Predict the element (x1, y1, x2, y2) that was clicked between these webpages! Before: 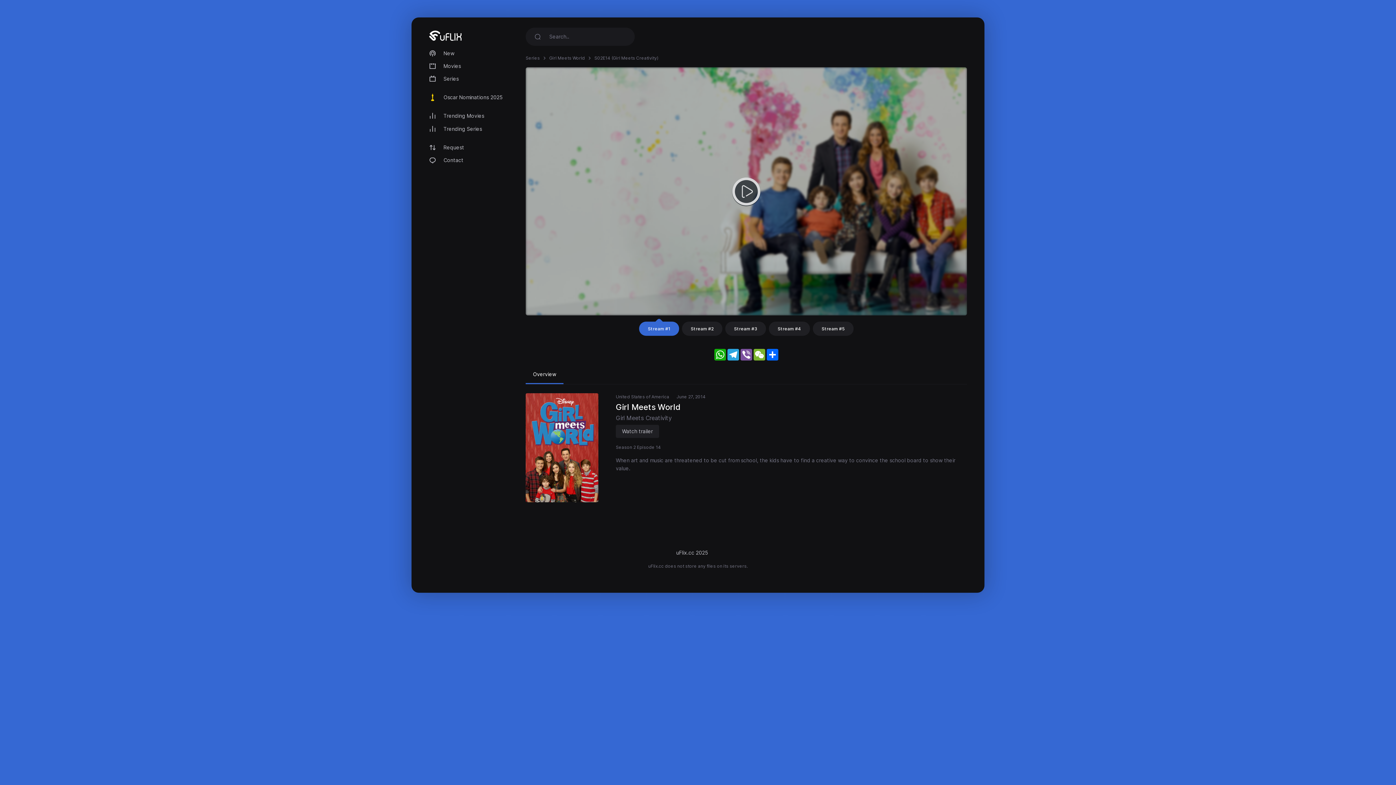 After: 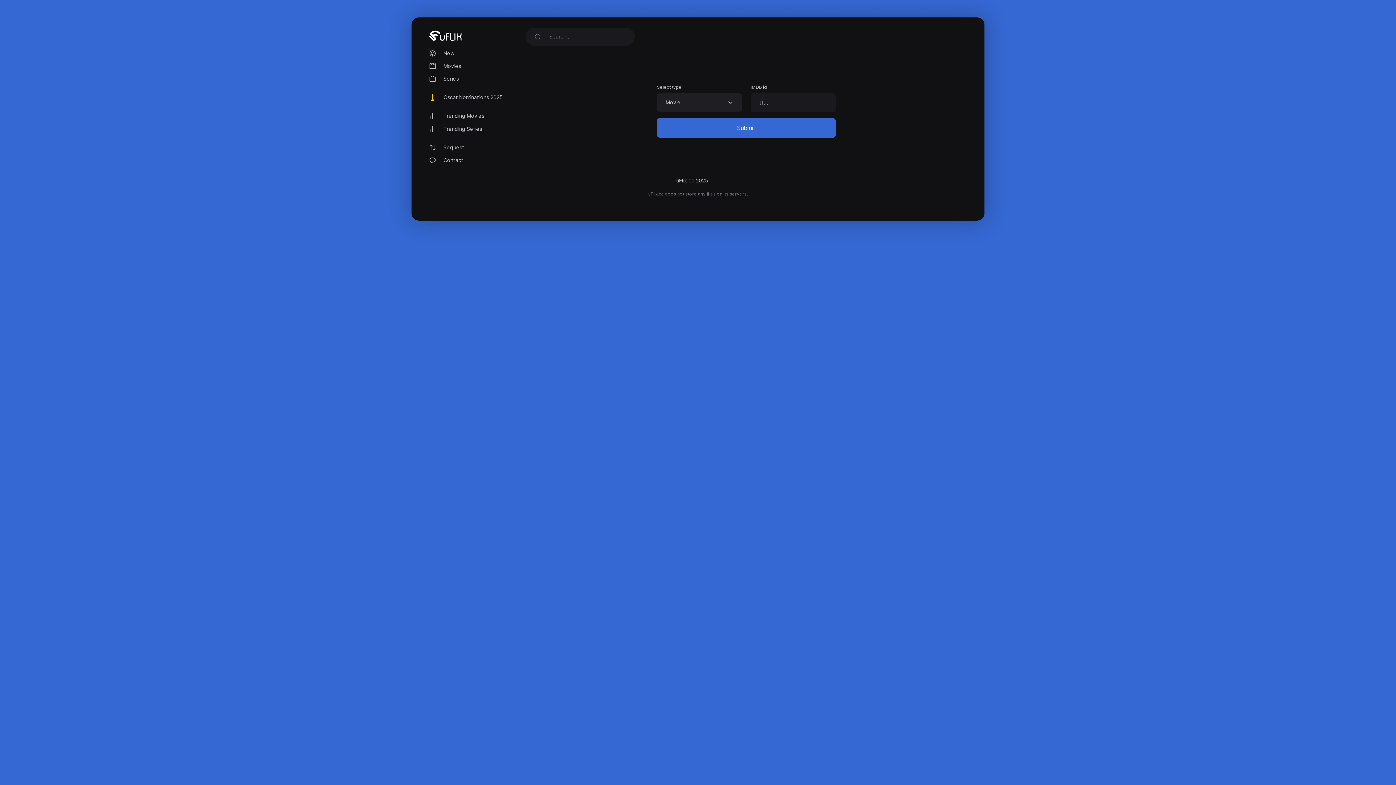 Action: bbox: (429, 141, 520, 153) label: Request